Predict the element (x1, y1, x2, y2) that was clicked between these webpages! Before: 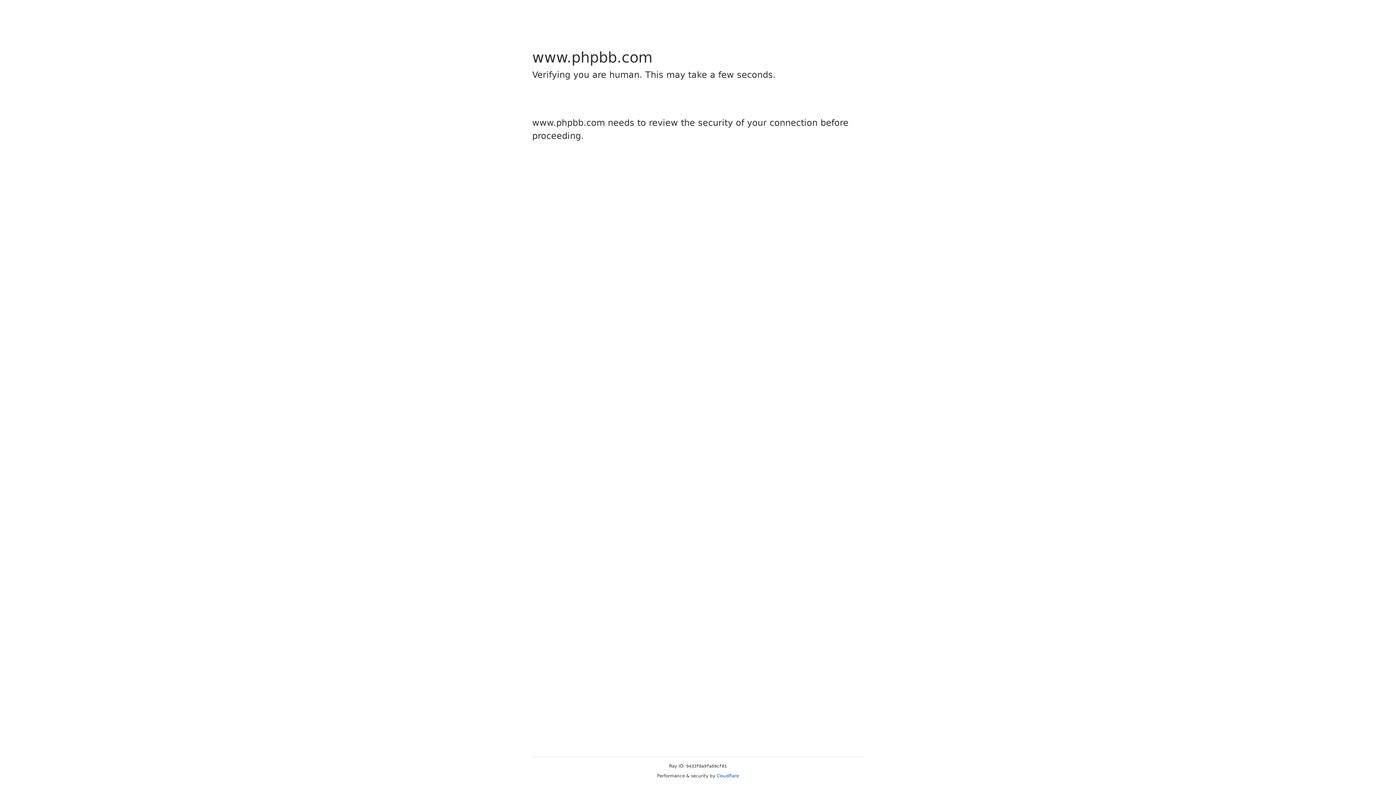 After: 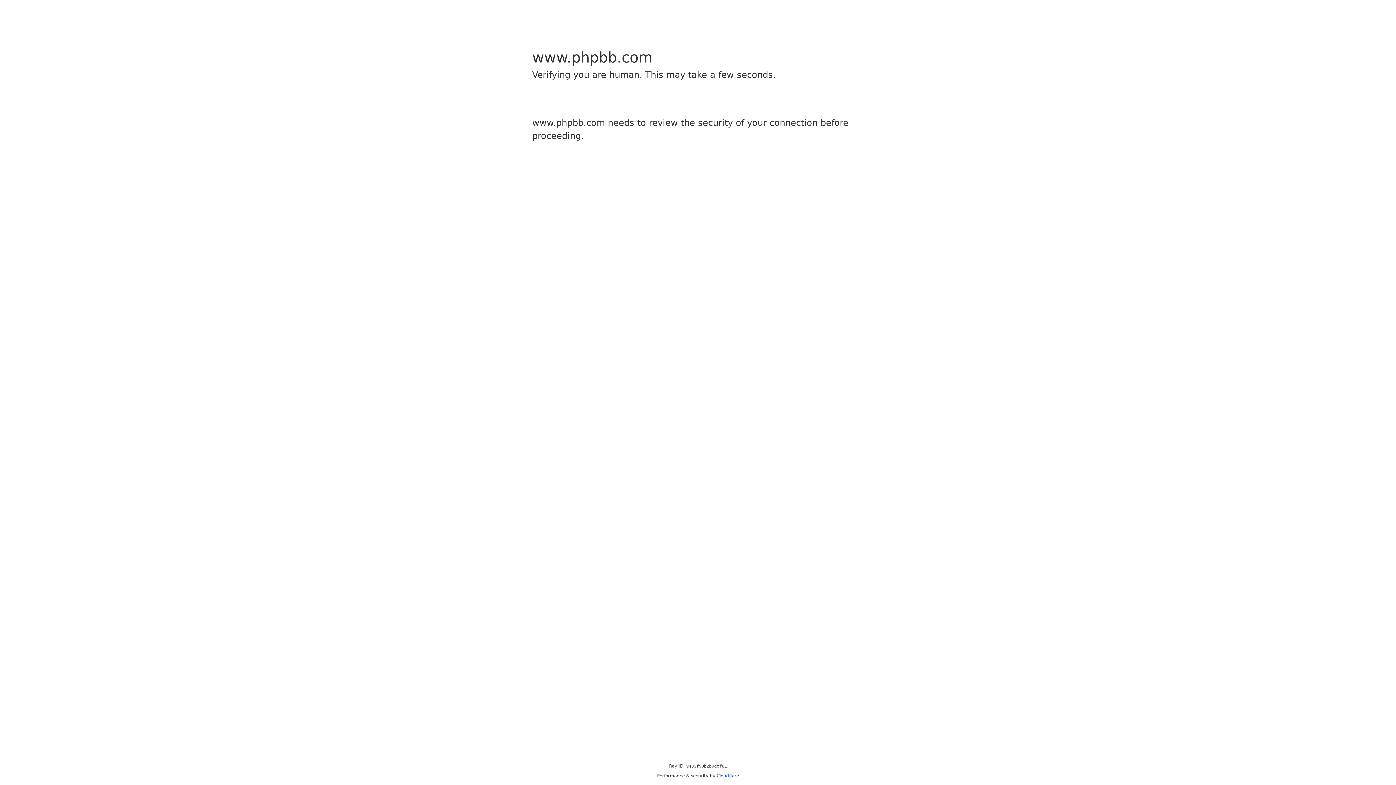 Action: bbox: (716, 773, 739, 778) label: Cloudflare